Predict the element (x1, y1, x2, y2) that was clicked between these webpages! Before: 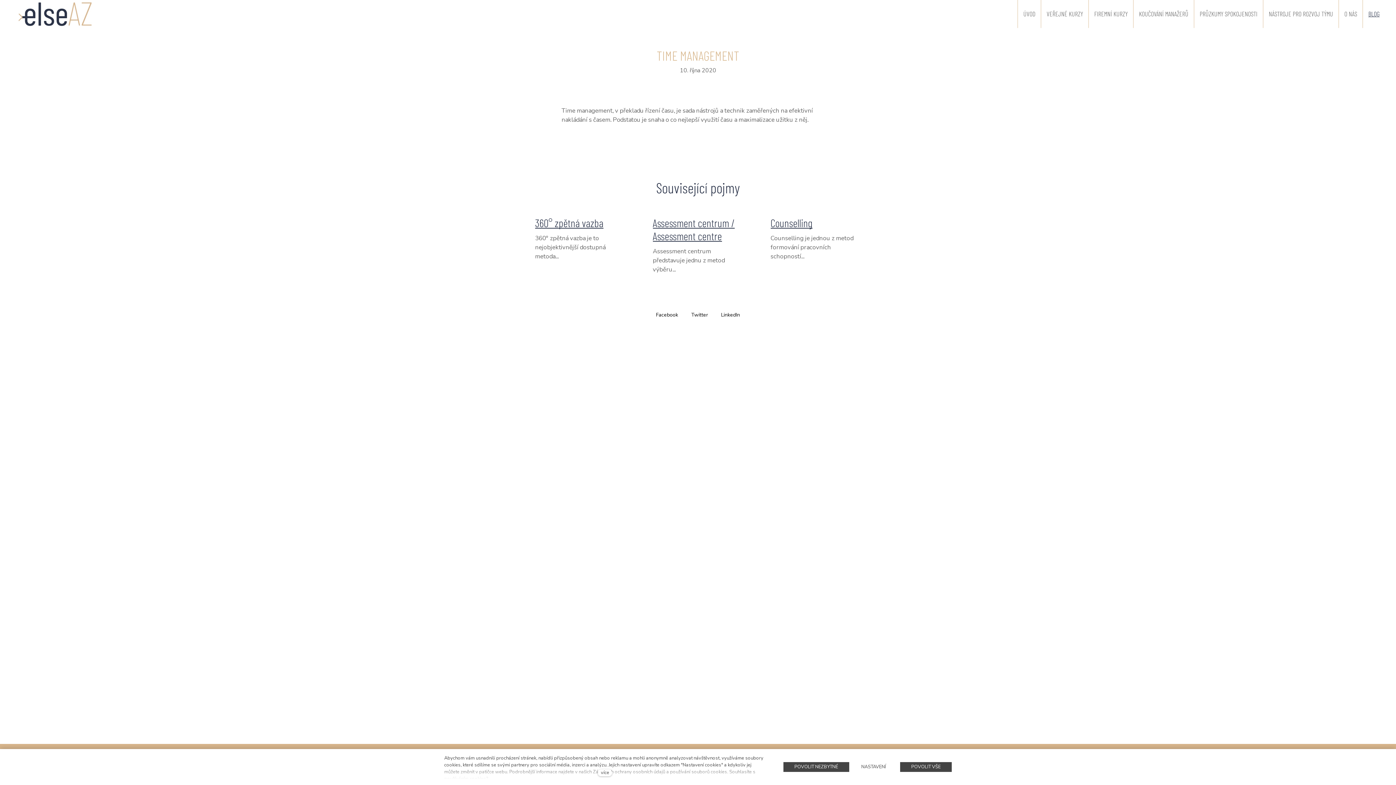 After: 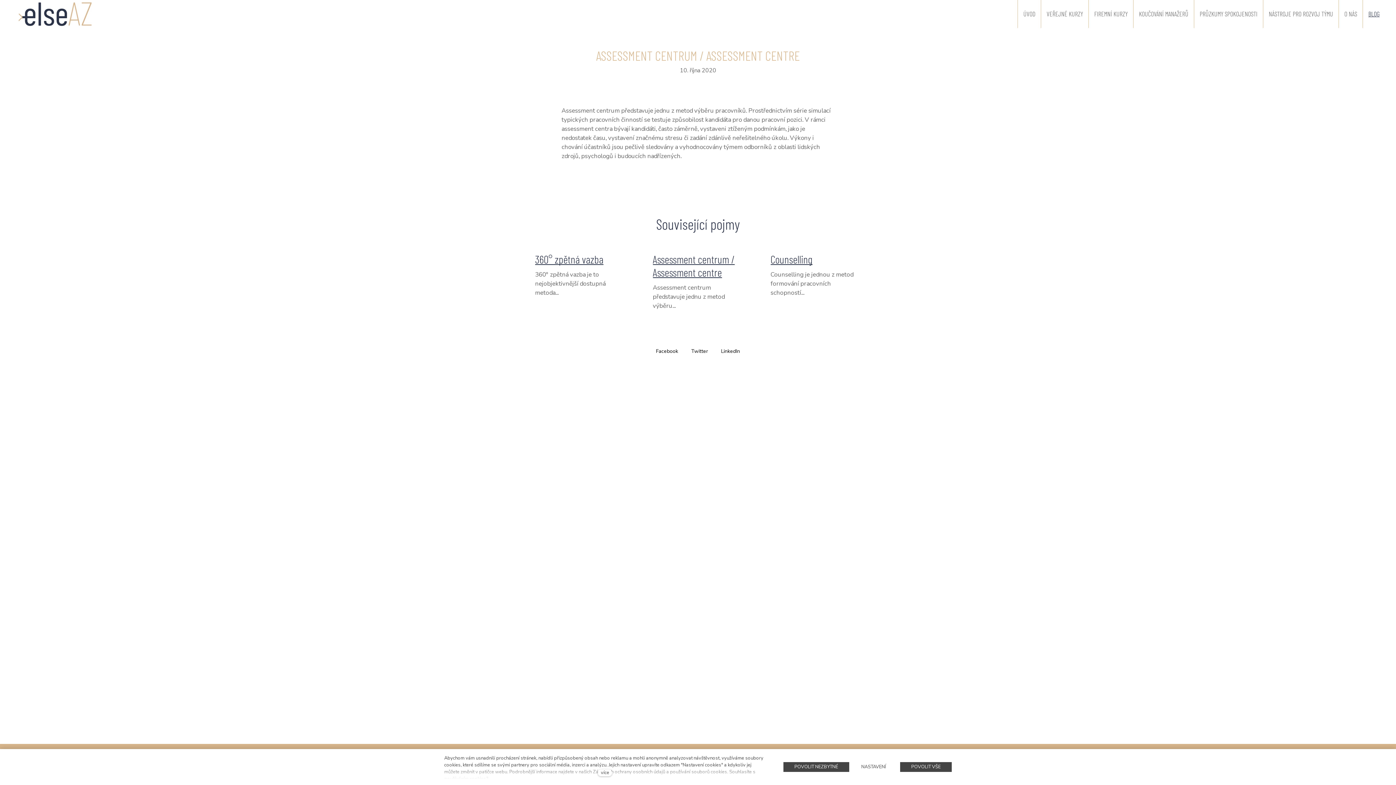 Action: label: Assessment centrum / Assessment centre bbox: (652, 216, 734, 242)